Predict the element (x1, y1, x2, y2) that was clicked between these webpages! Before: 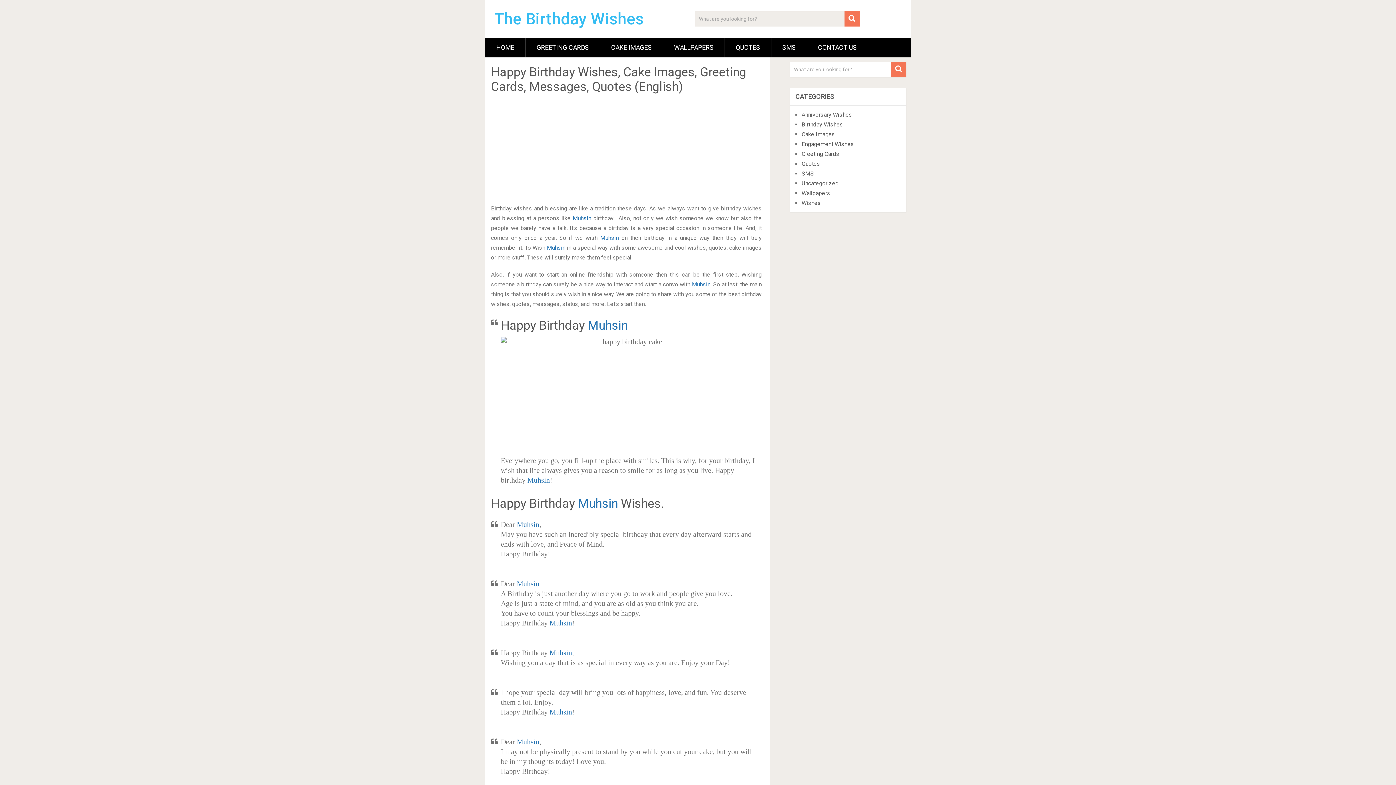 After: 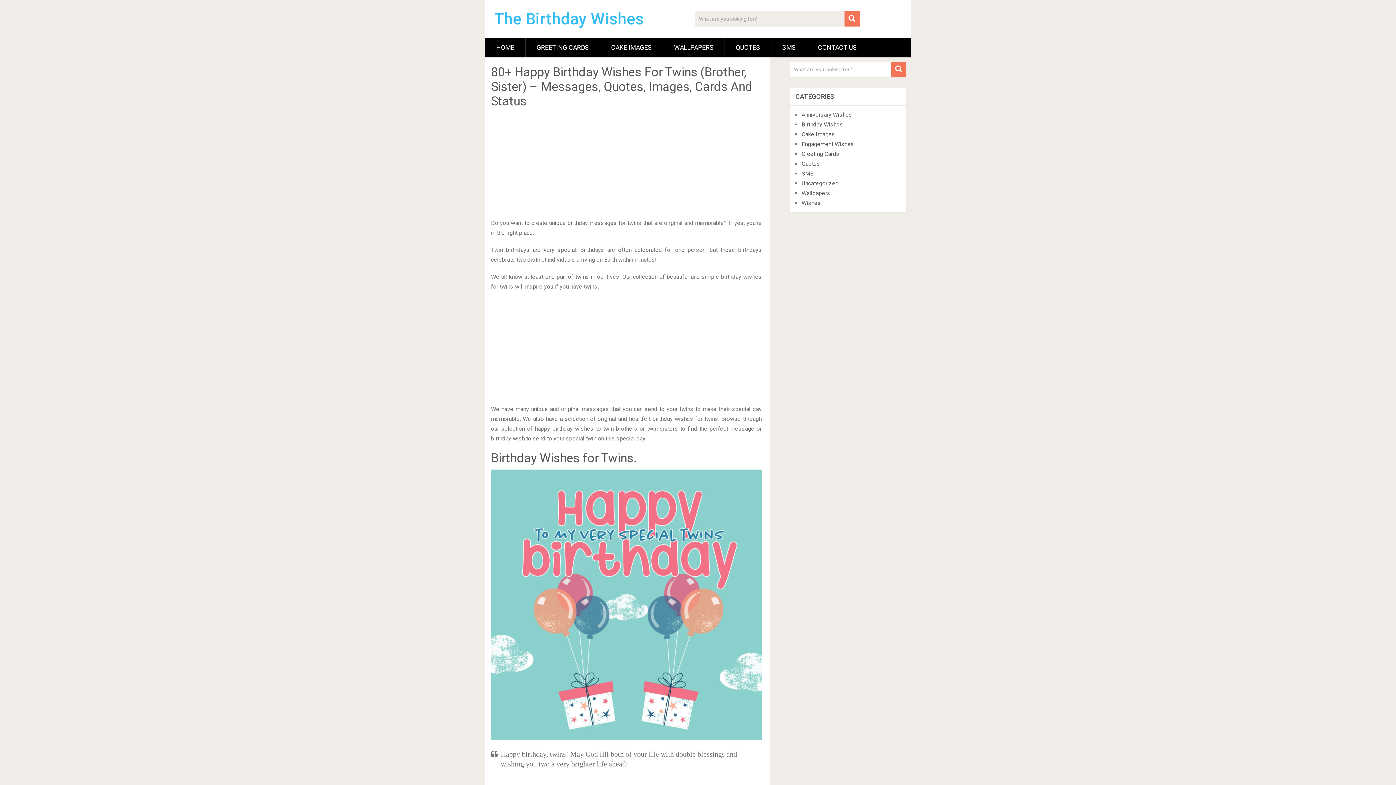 Action: label: WALLPAPERS bbox: (663, 37, 724, 57)